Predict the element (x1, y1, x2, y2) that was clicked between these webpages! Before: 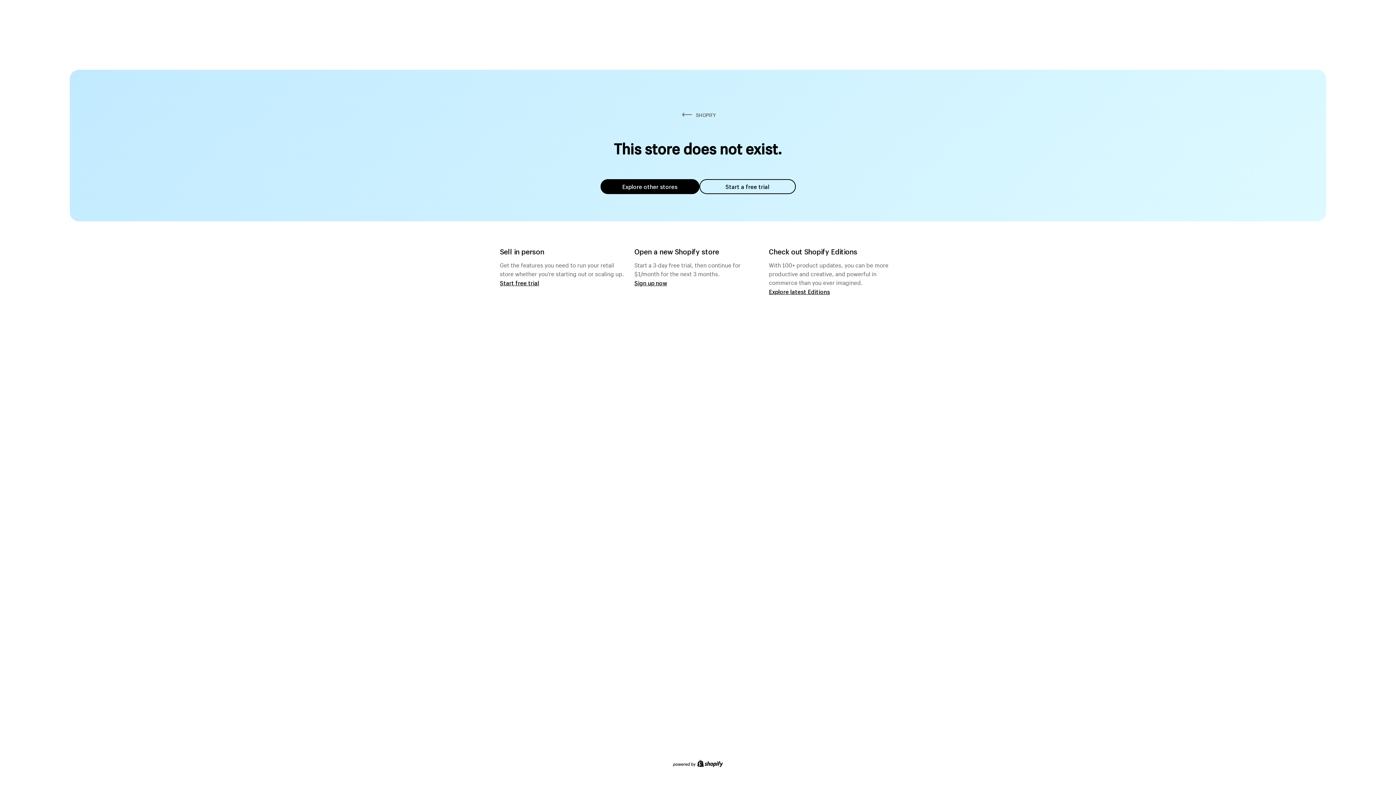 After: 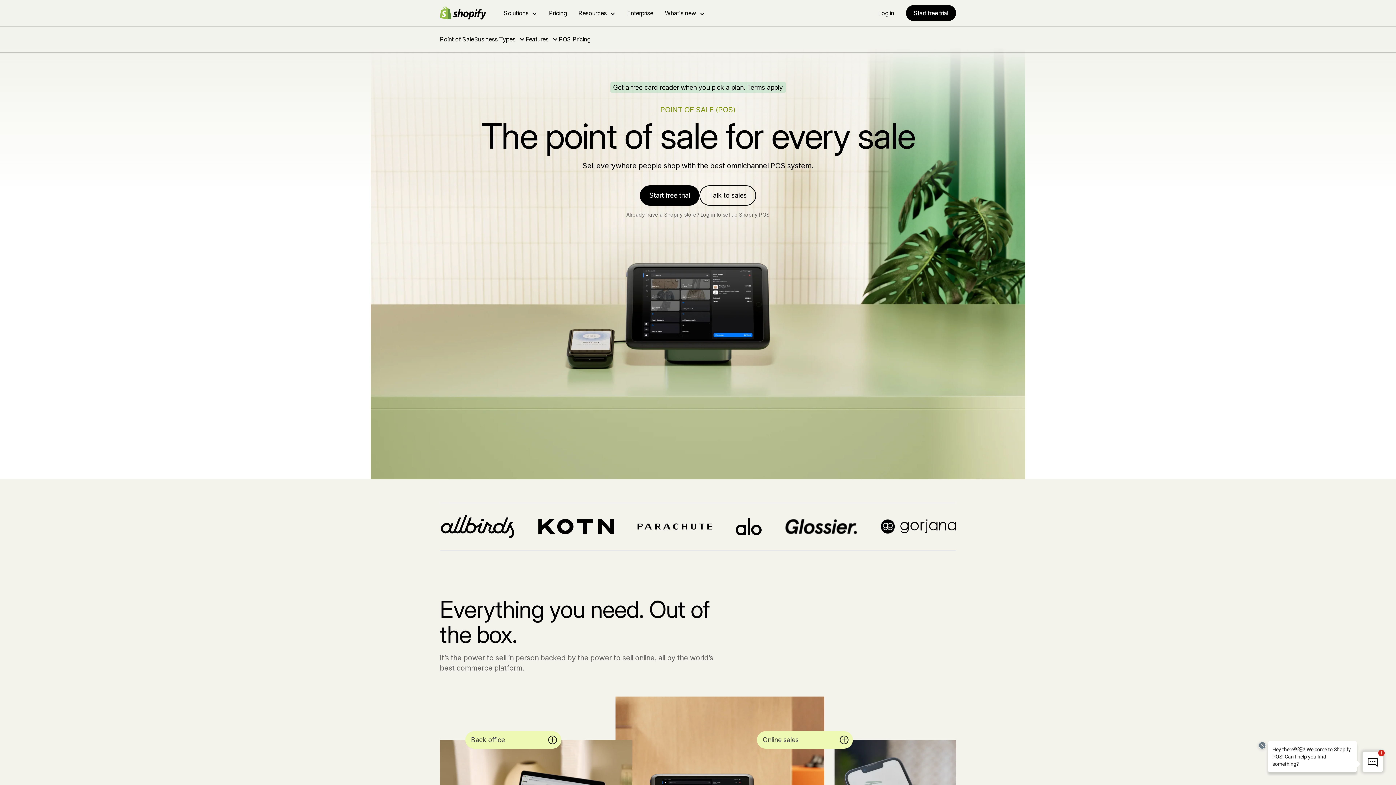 Action: label: Start free trial bbox: (500, 279, 539, 286)